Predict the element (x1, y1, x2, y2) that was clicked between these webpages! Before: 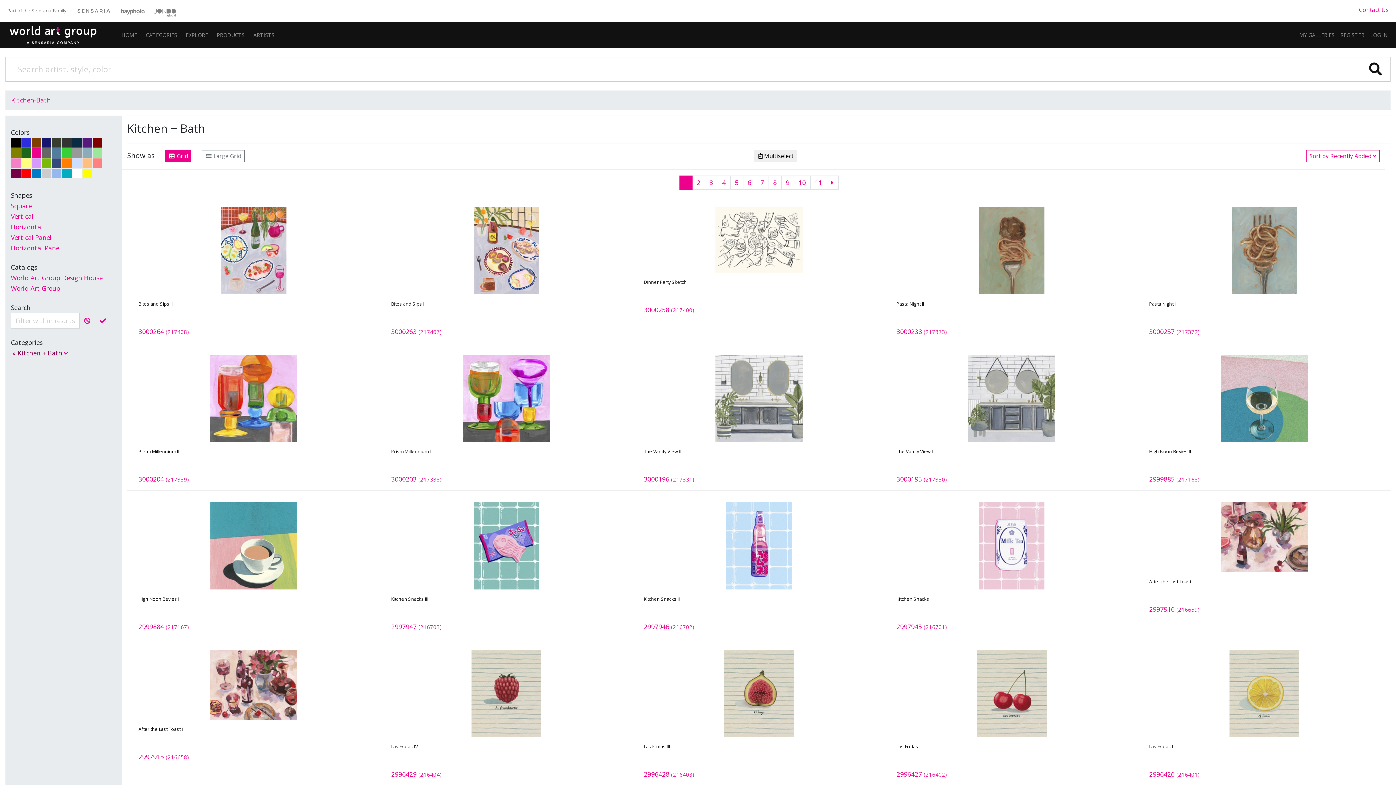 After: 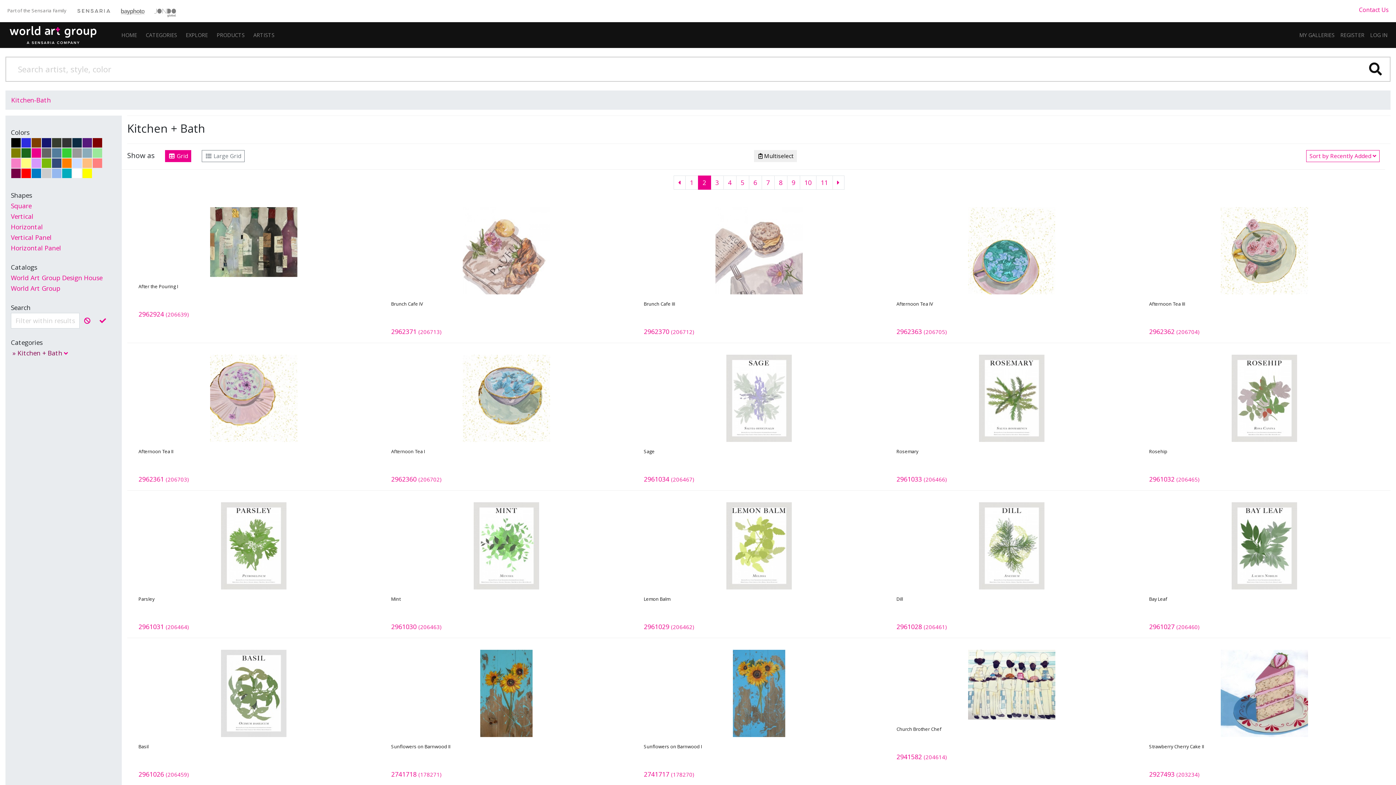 Action: bbox: (692, 175, 705, 189) label: 2